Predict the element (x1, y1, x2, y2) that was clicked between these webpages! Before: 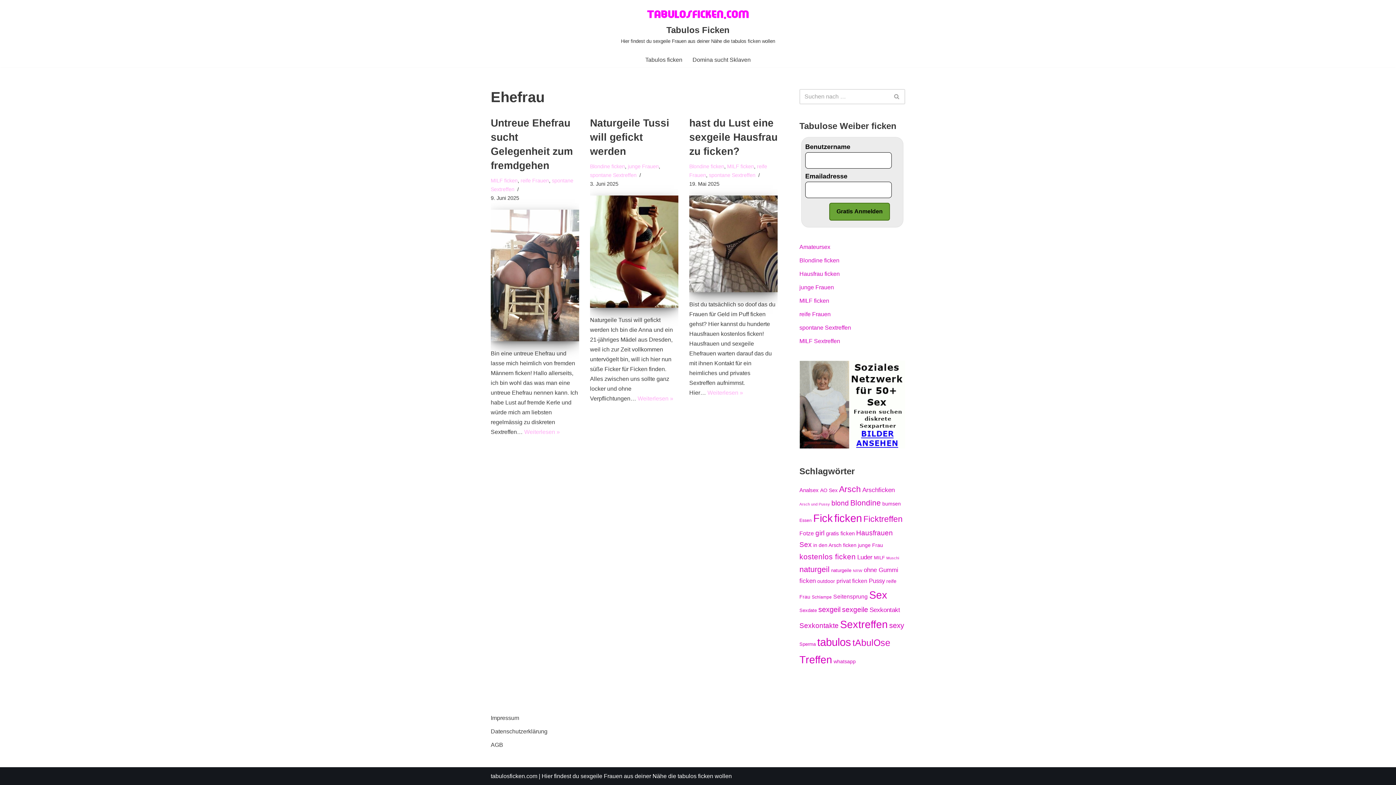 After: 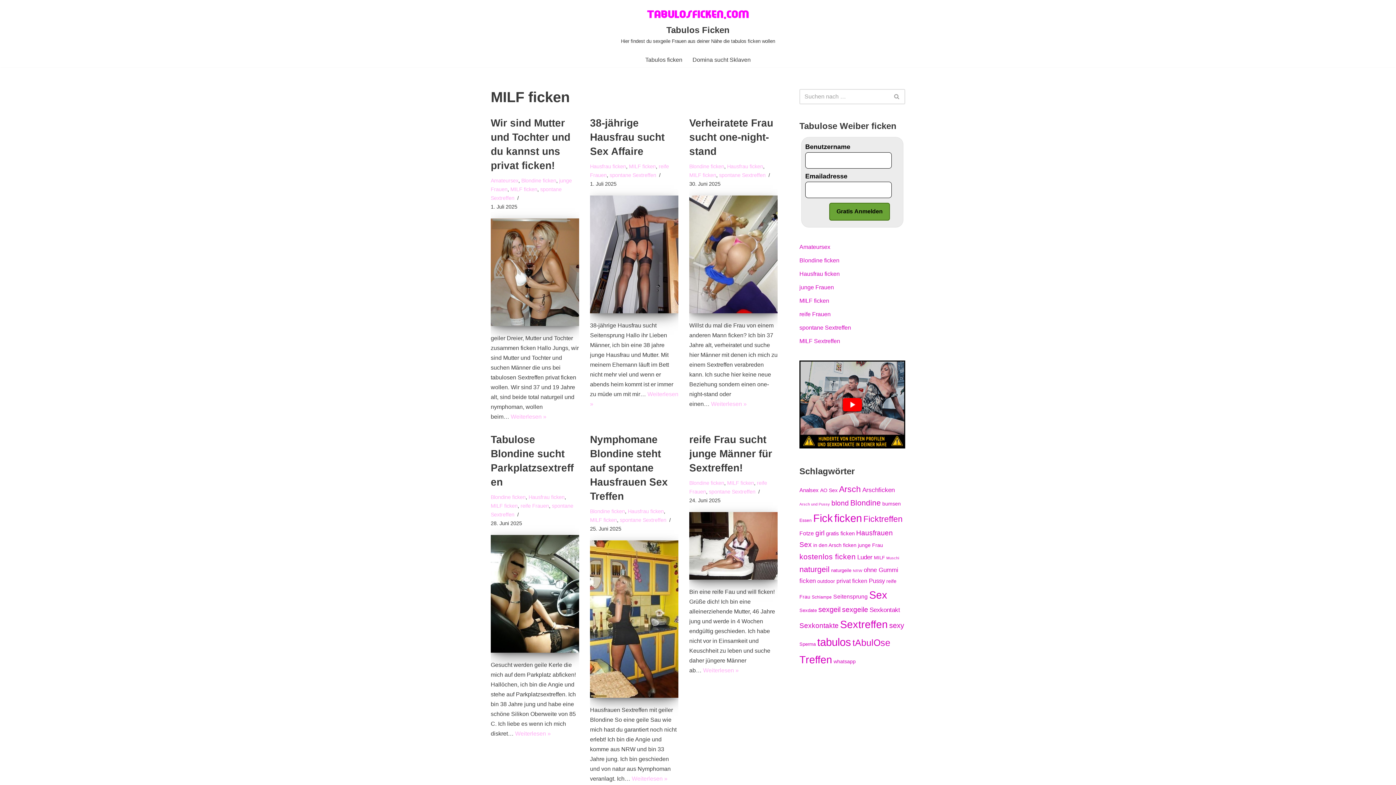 Action: label: MILF ficken bbox: (490, 177, 517, 183)